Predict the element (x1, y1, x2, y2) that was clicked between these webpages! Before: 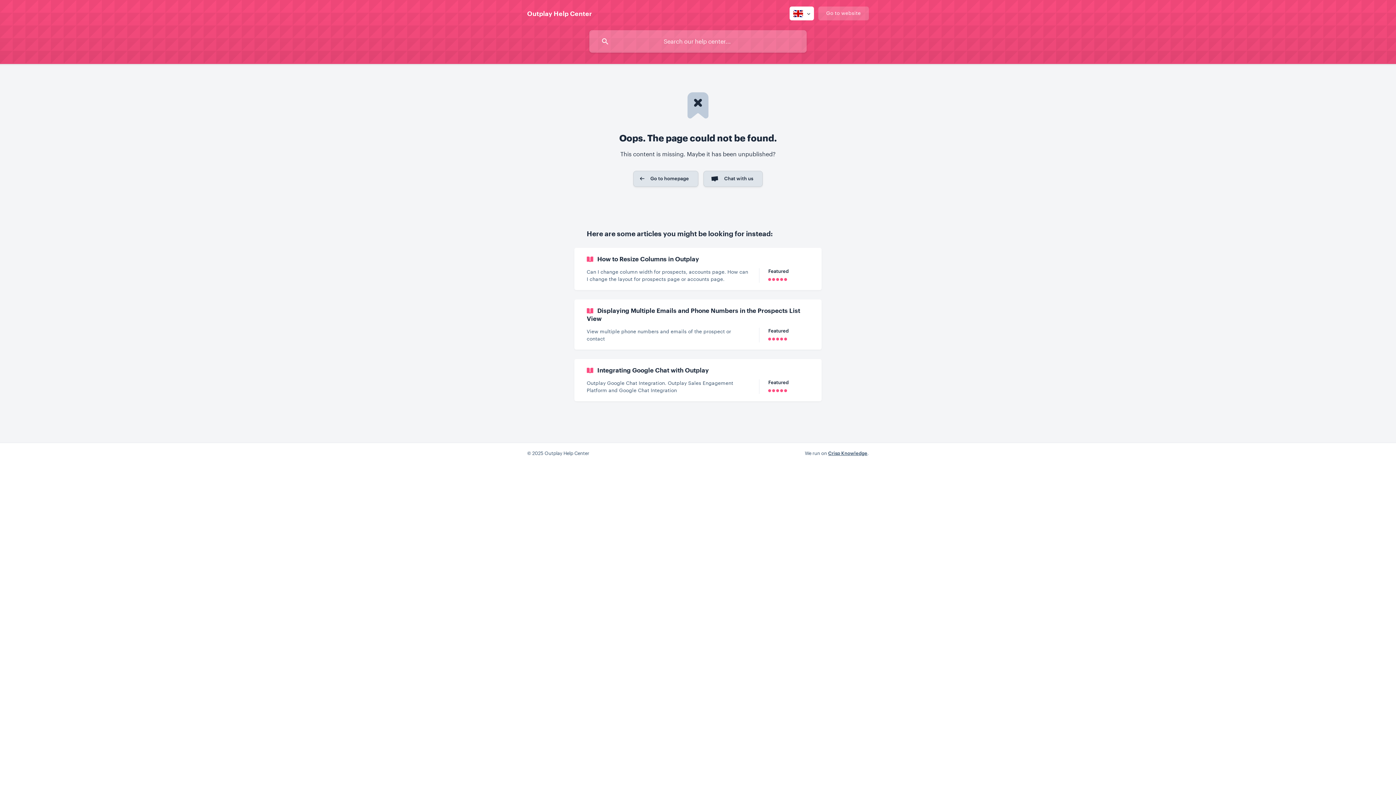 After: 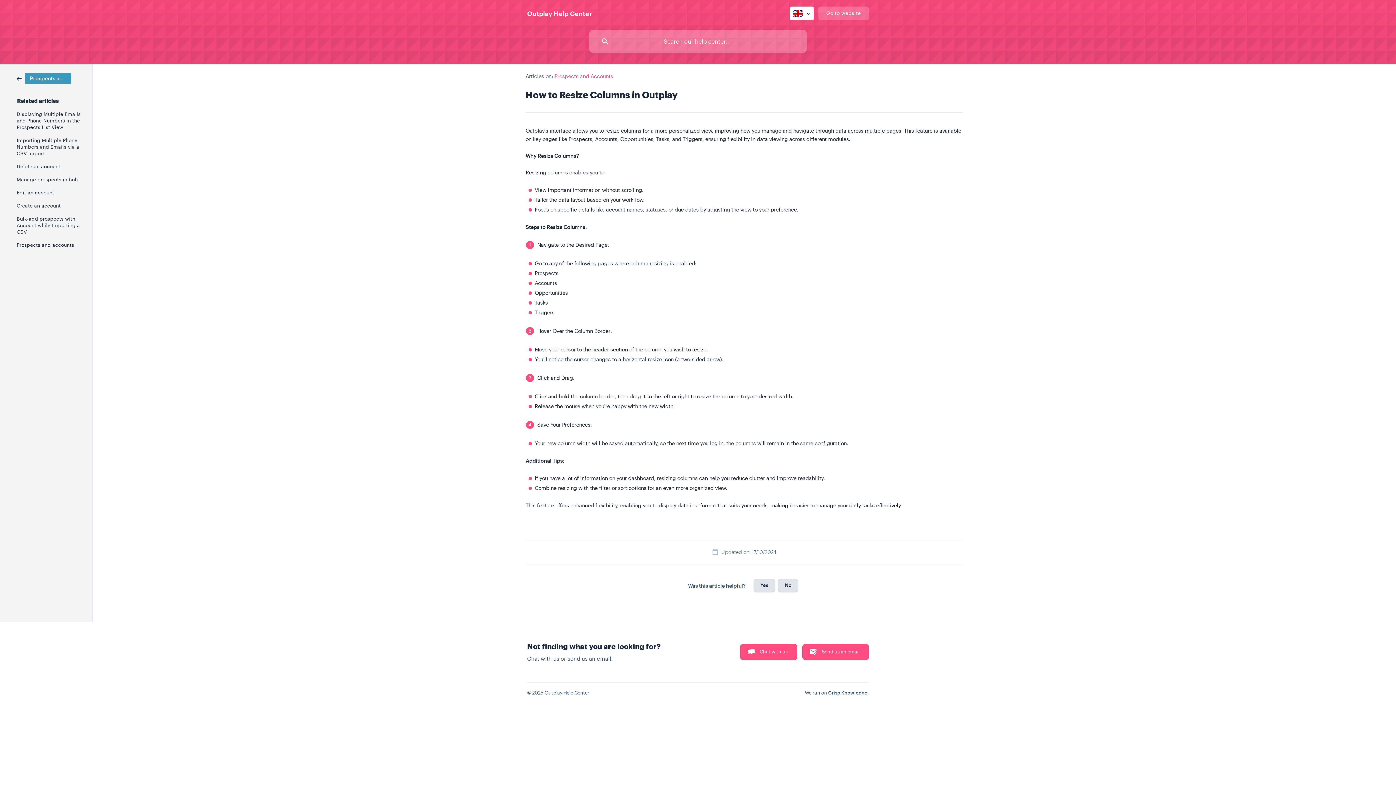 Action: label: How to Resize Columns in Outplay
Can I change column width for prospects, accounts page. How can I change the layout for prospects page or accounts page.
Featured bbox: (574, 248, 821, 290)